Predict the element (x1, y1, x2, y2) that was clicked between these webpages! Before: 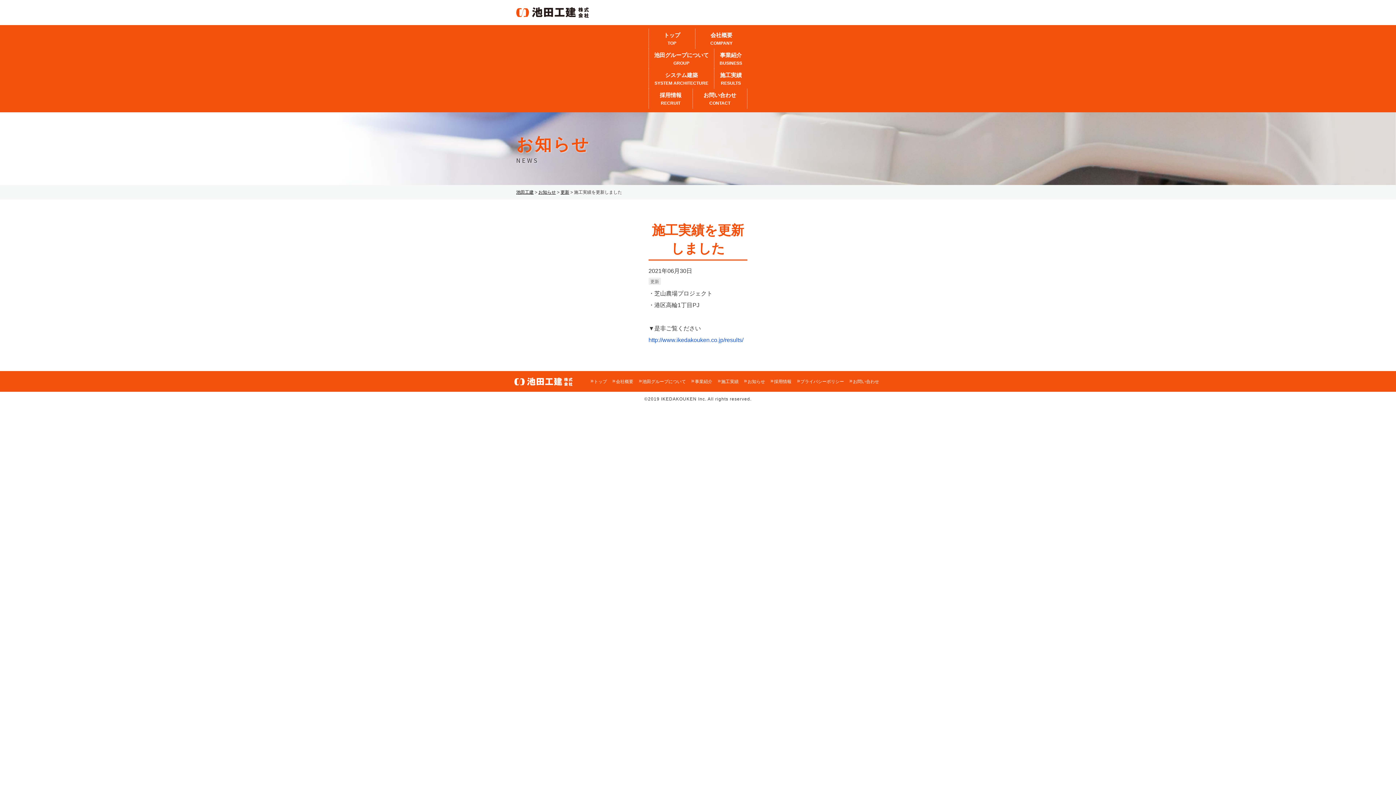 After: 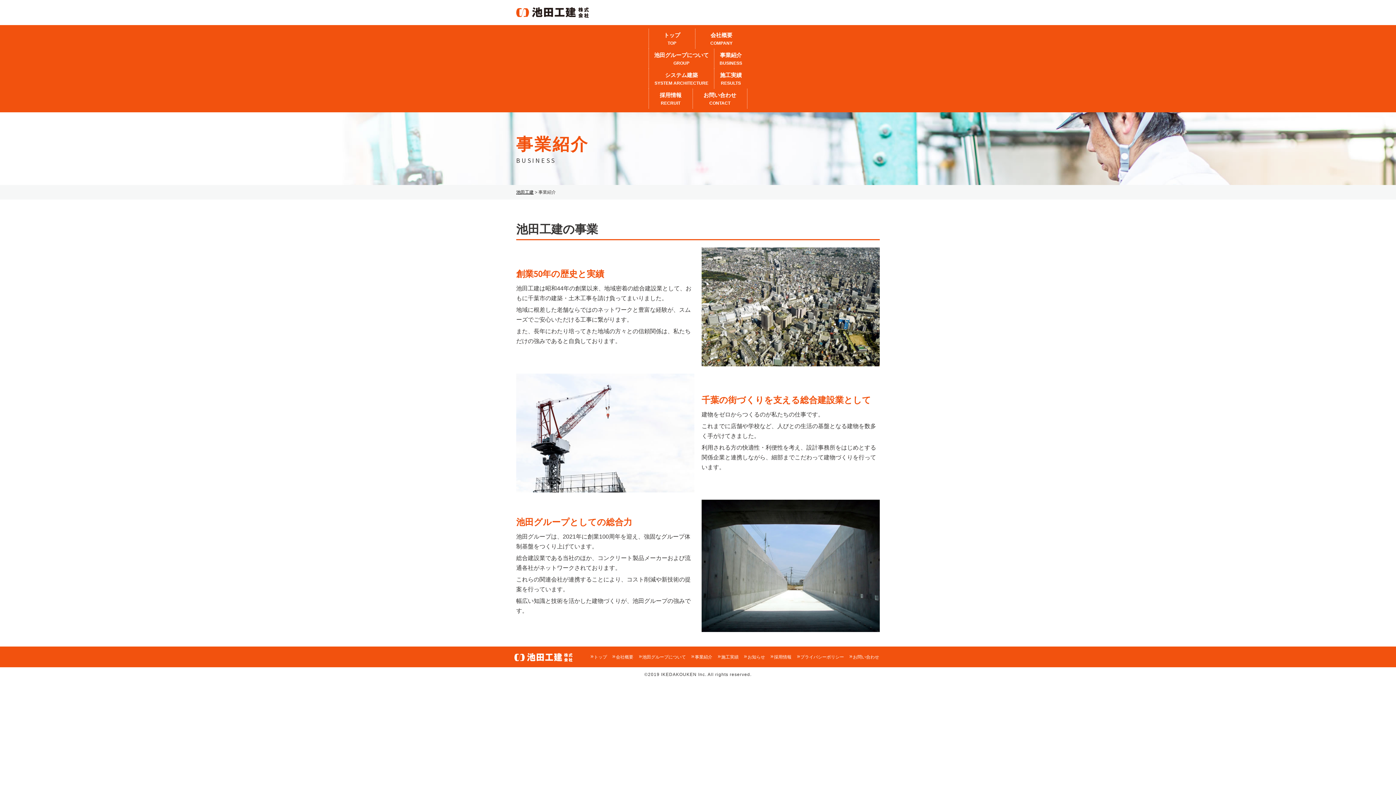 Action: label: 事業紹介 bbox: (688, 378, 714, 385)